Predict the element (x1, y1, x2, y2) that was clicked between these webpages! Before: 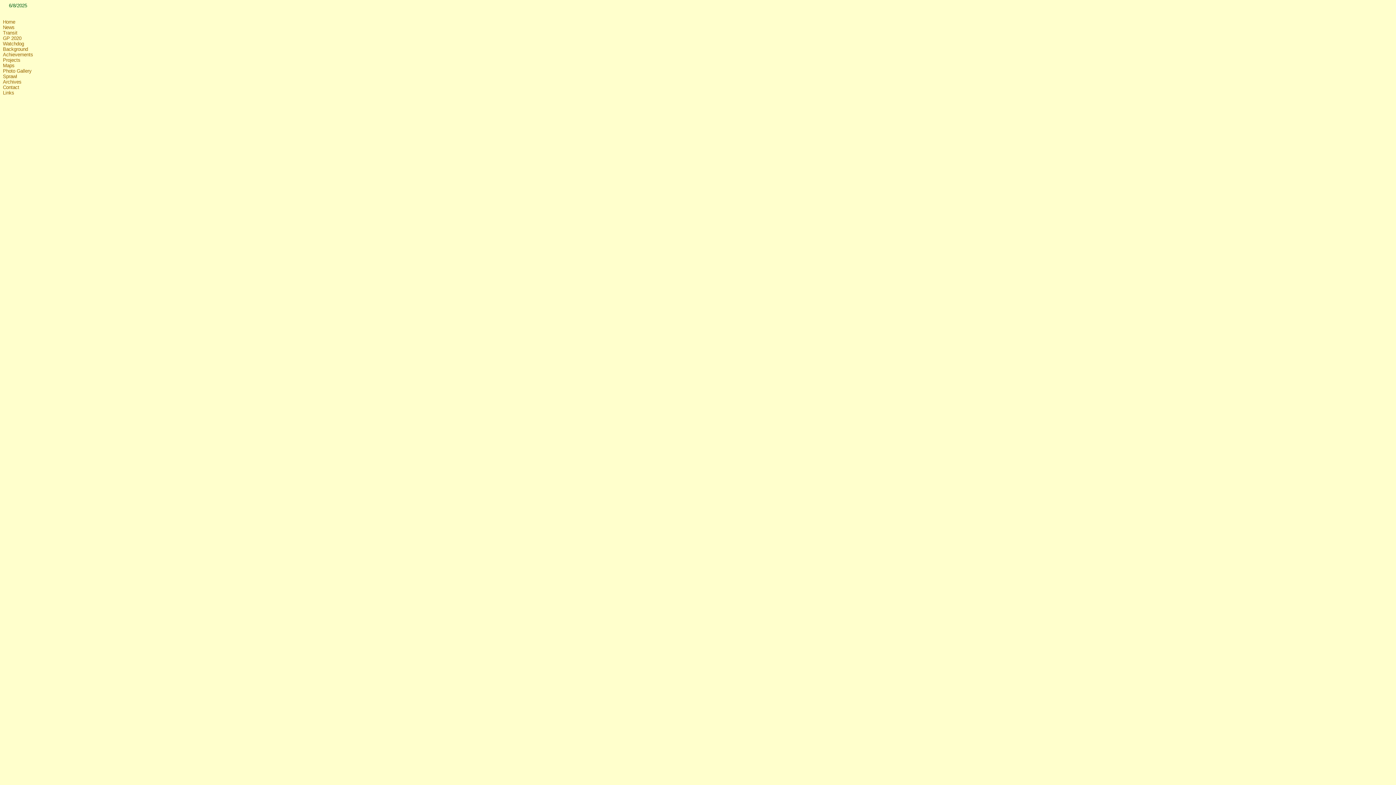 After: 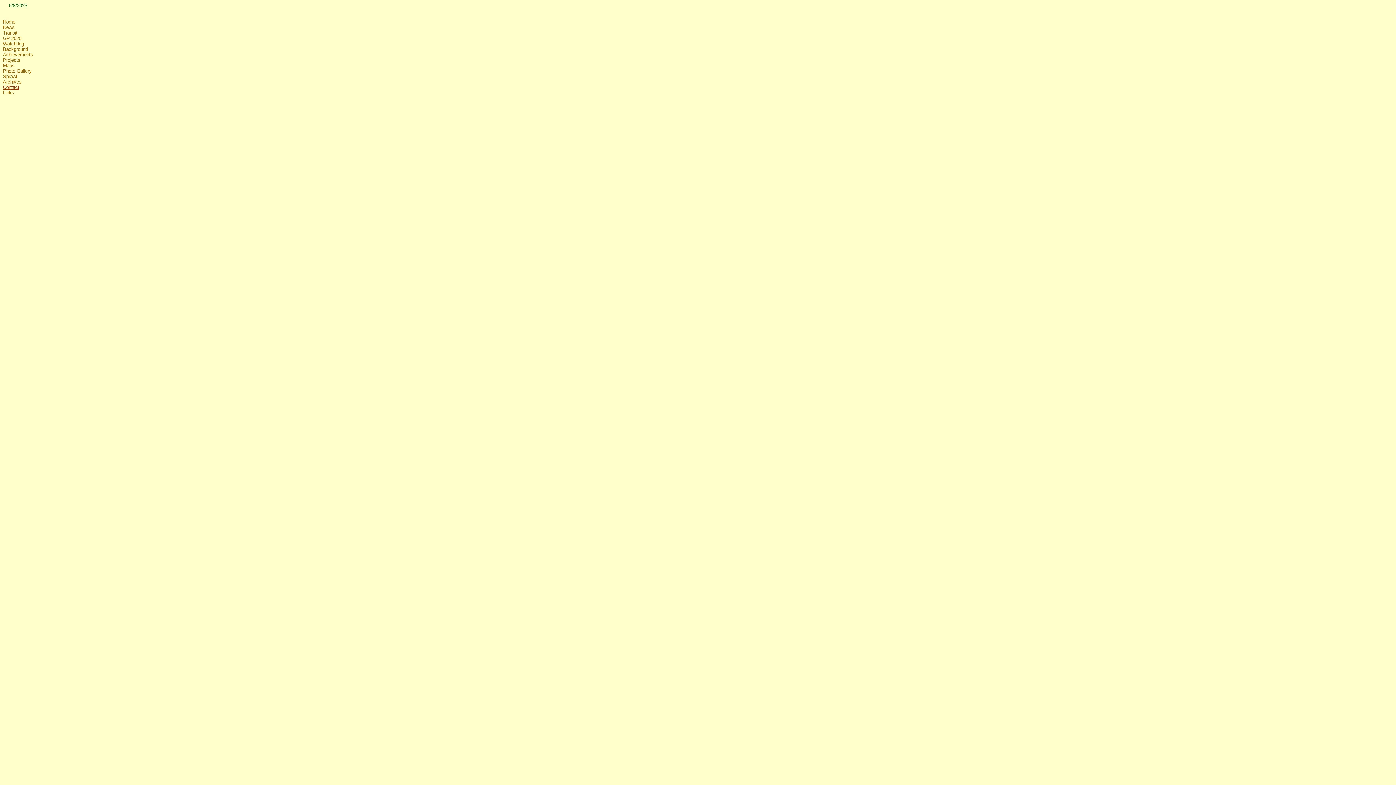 Action: label: Contact bbox: (2, 84, 19, 90)